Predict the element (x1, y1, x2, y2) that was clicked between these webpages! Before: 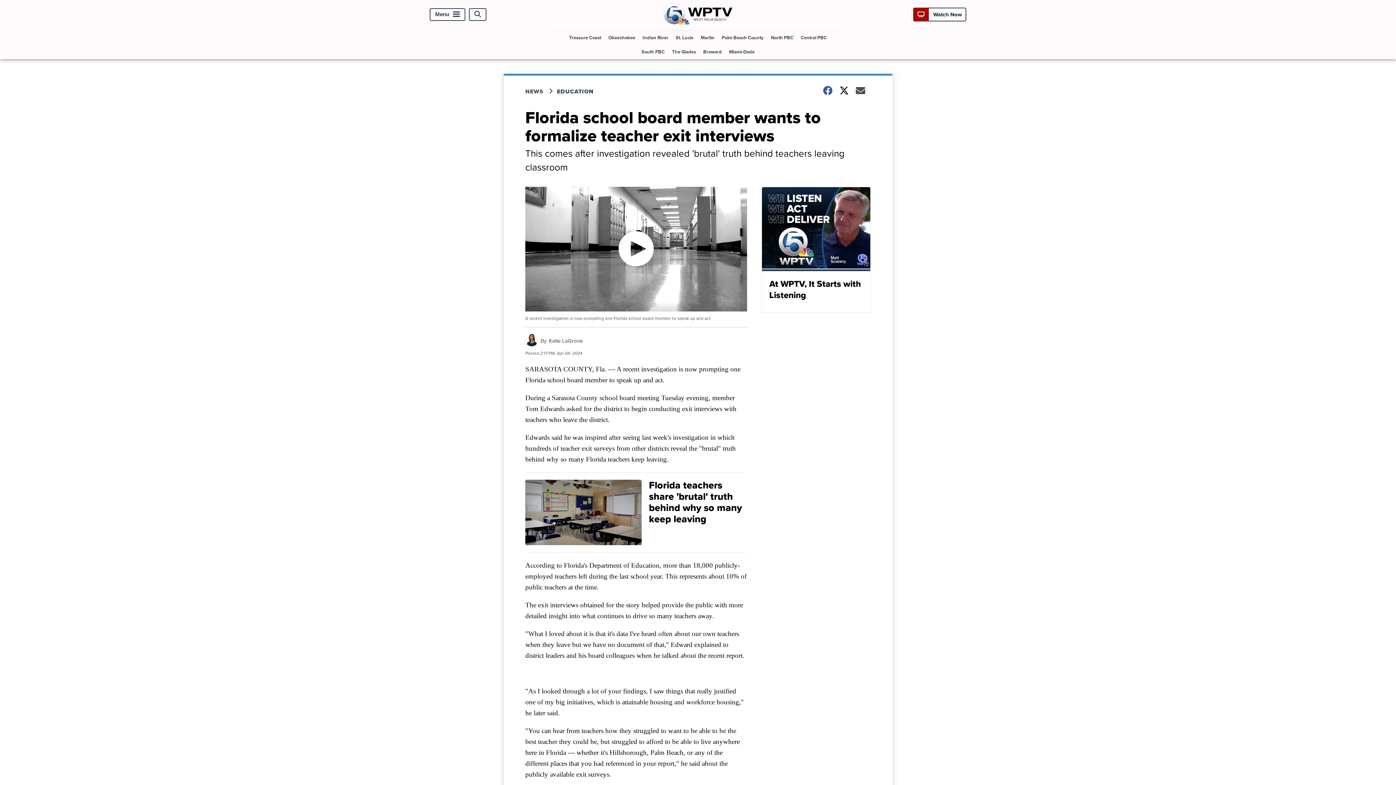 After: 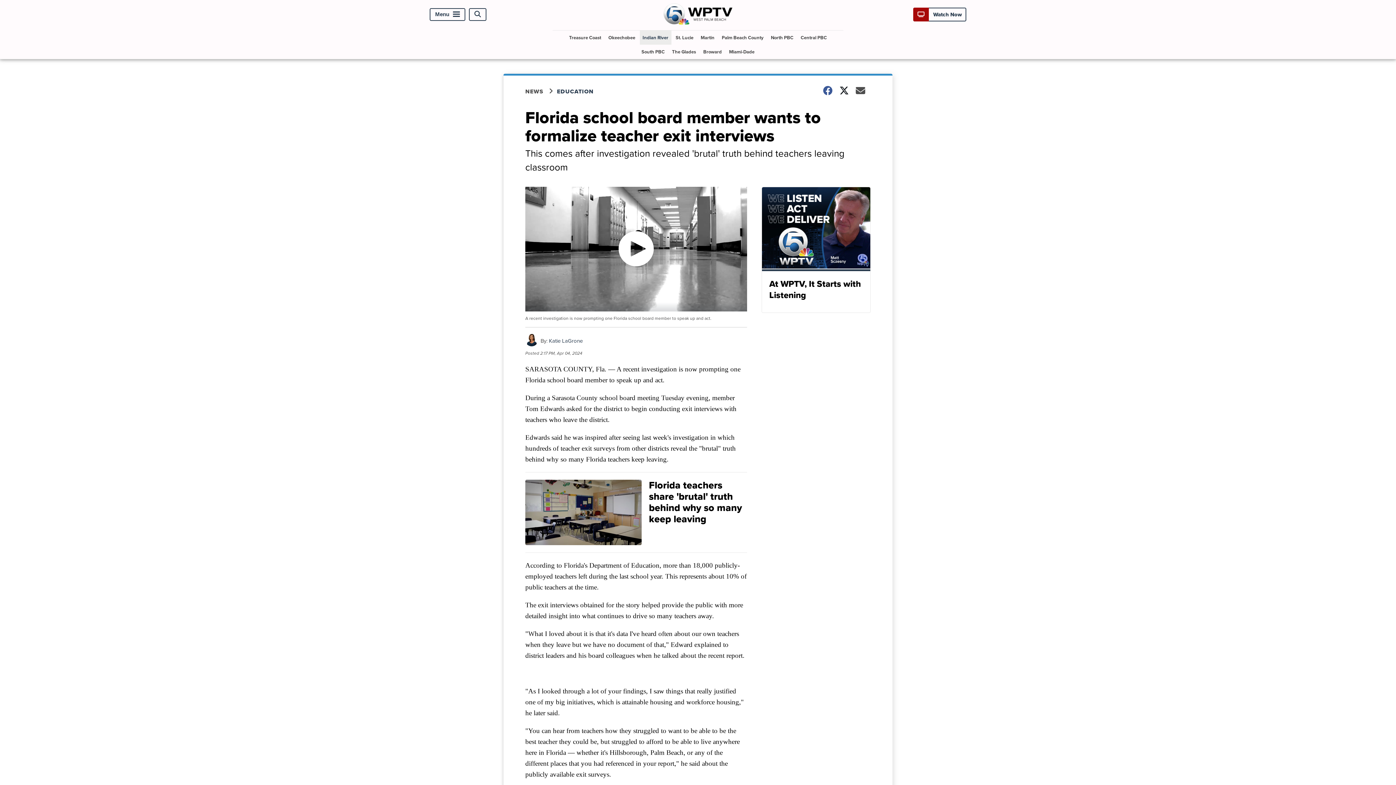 Action: bbox: (639, 30, 671, 44) label: Indian River